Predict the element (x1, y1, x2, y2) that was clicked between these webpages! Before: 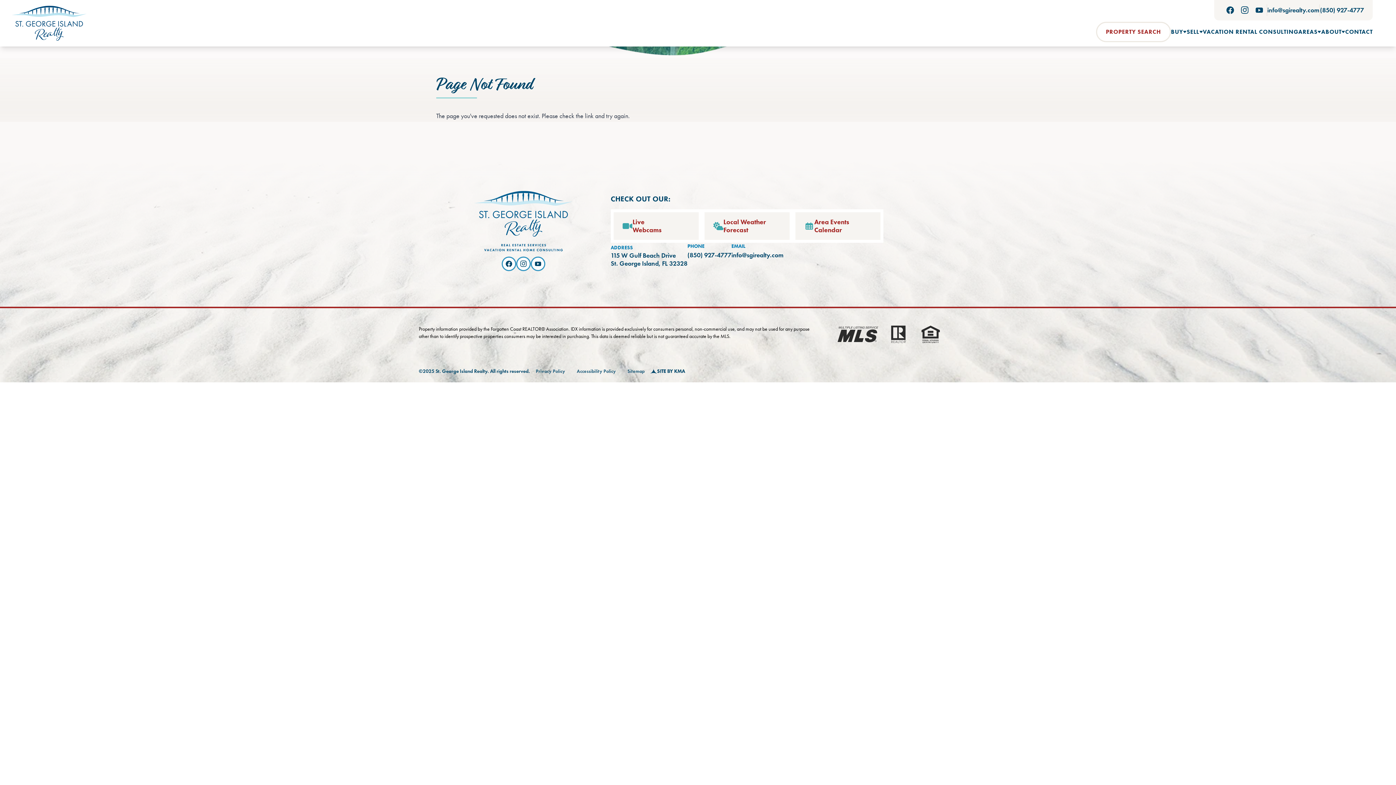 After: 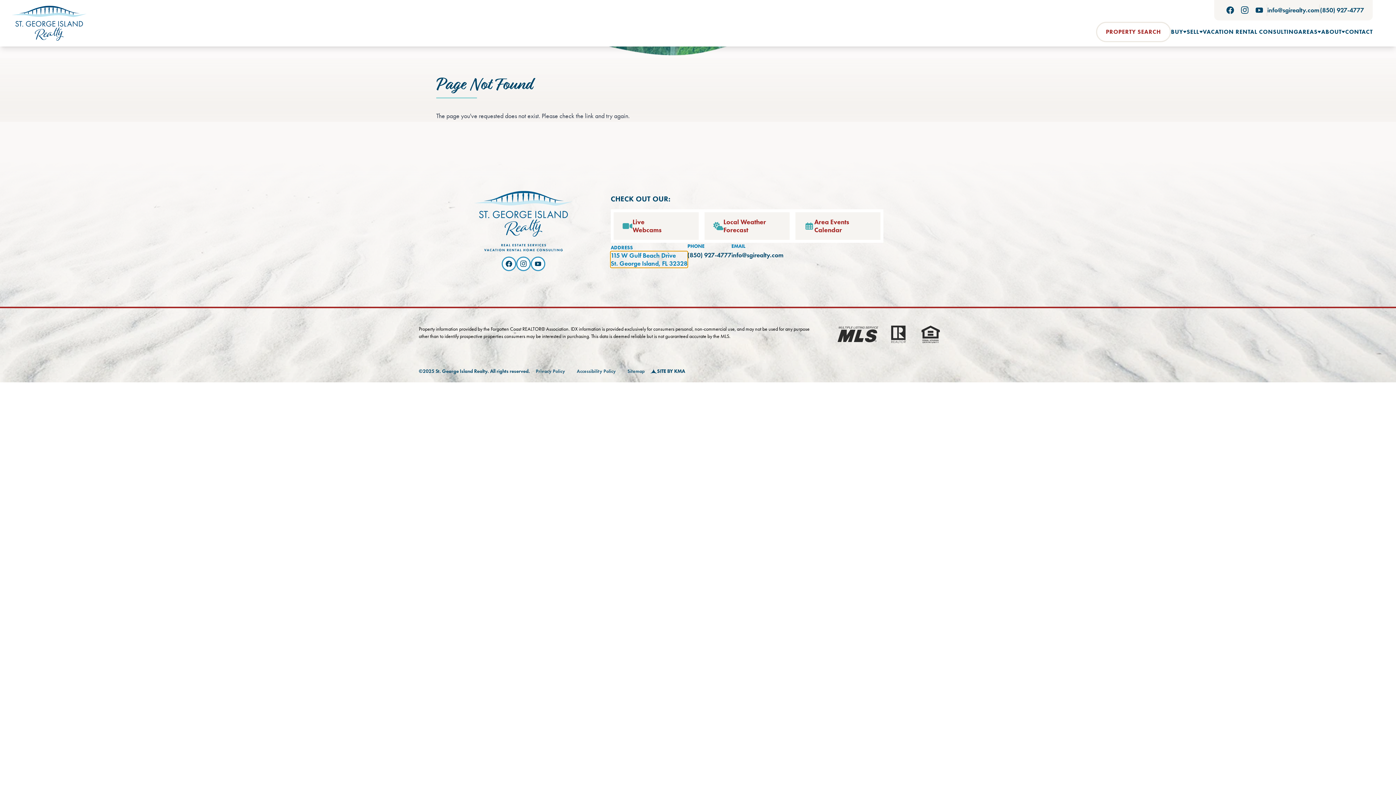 Action: bbox: (610, 251, 687, 267) label: 115 W Gulf Beach Drive
St. George Island, FL 32328
(opens in a new tab)